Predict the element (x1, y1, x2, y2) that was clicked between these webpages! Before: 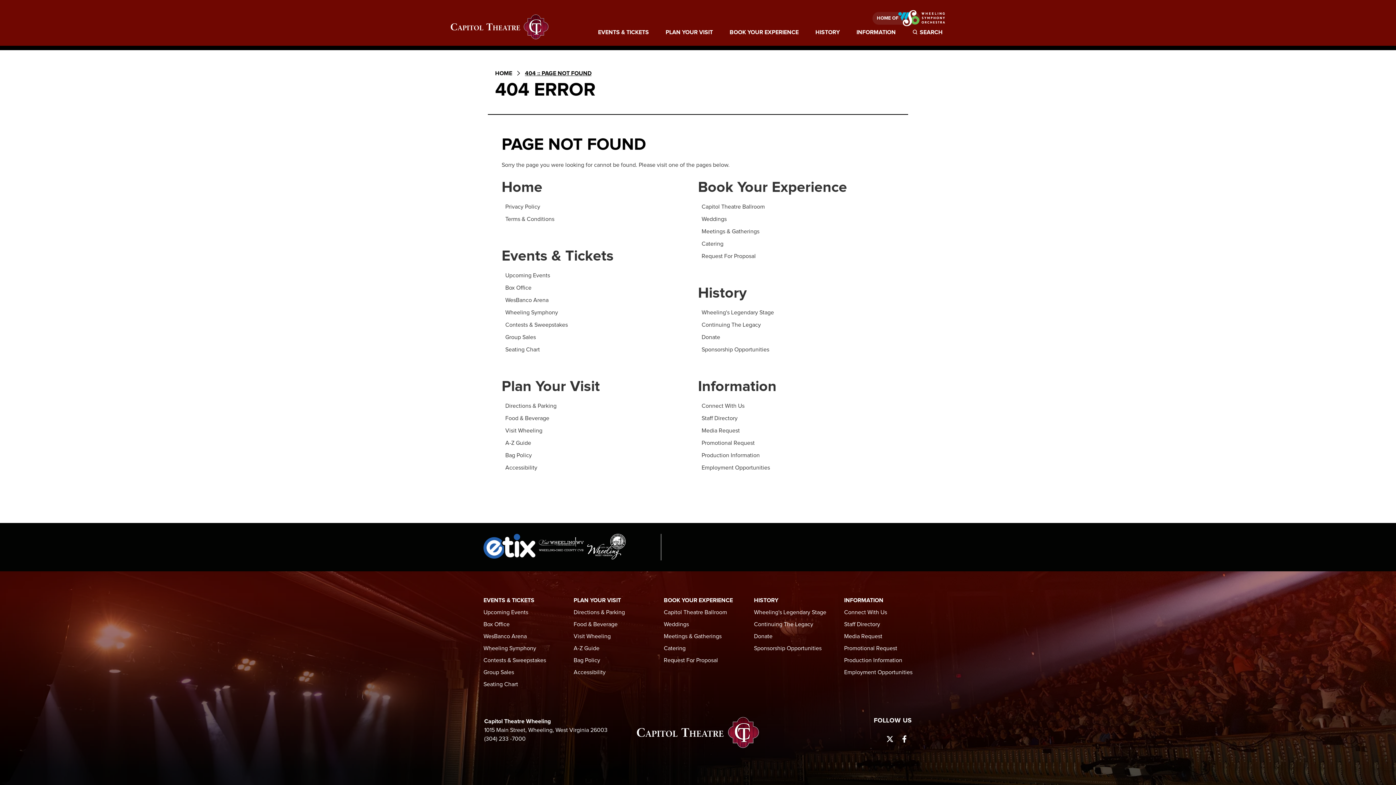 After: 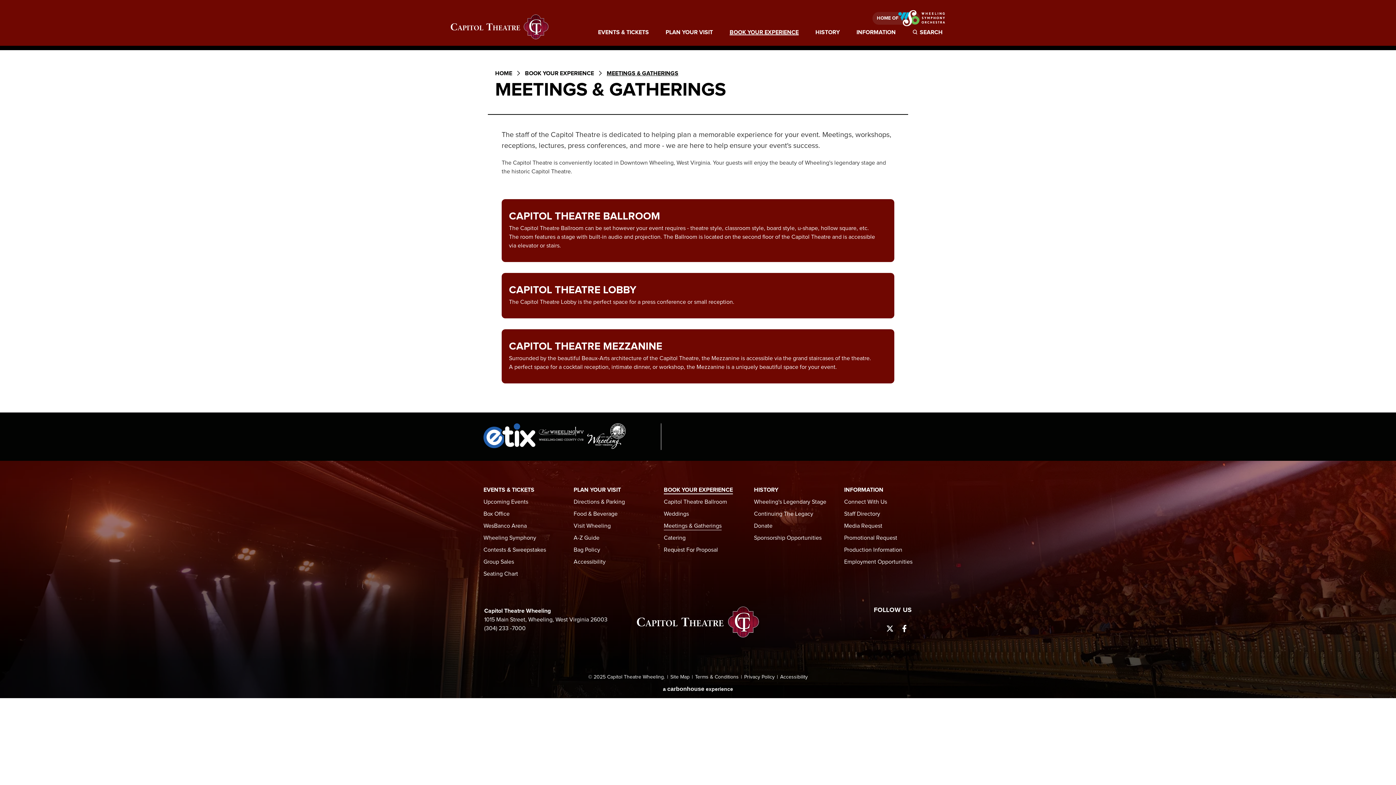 Action: label: Meetings & Gatherings bbox: (701, 228, 759, 234)